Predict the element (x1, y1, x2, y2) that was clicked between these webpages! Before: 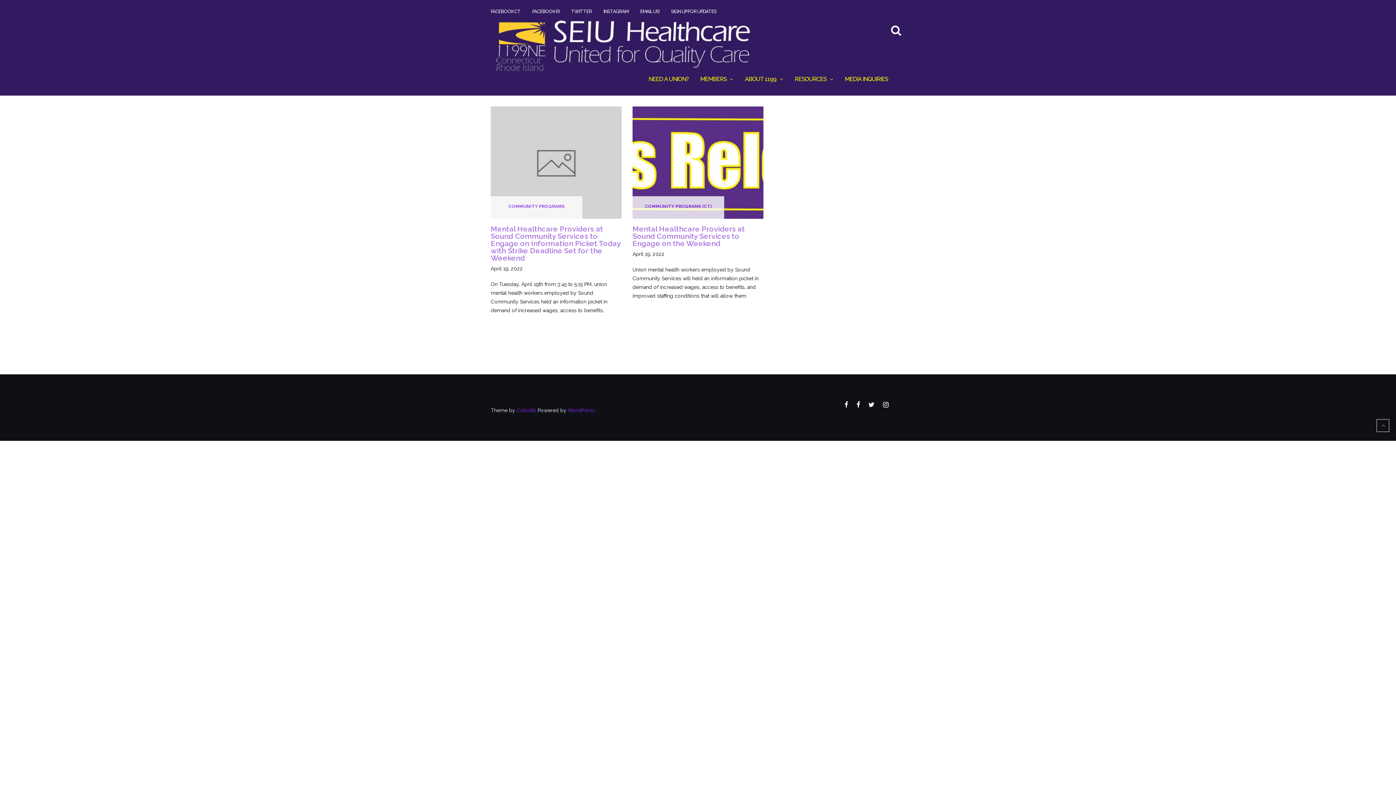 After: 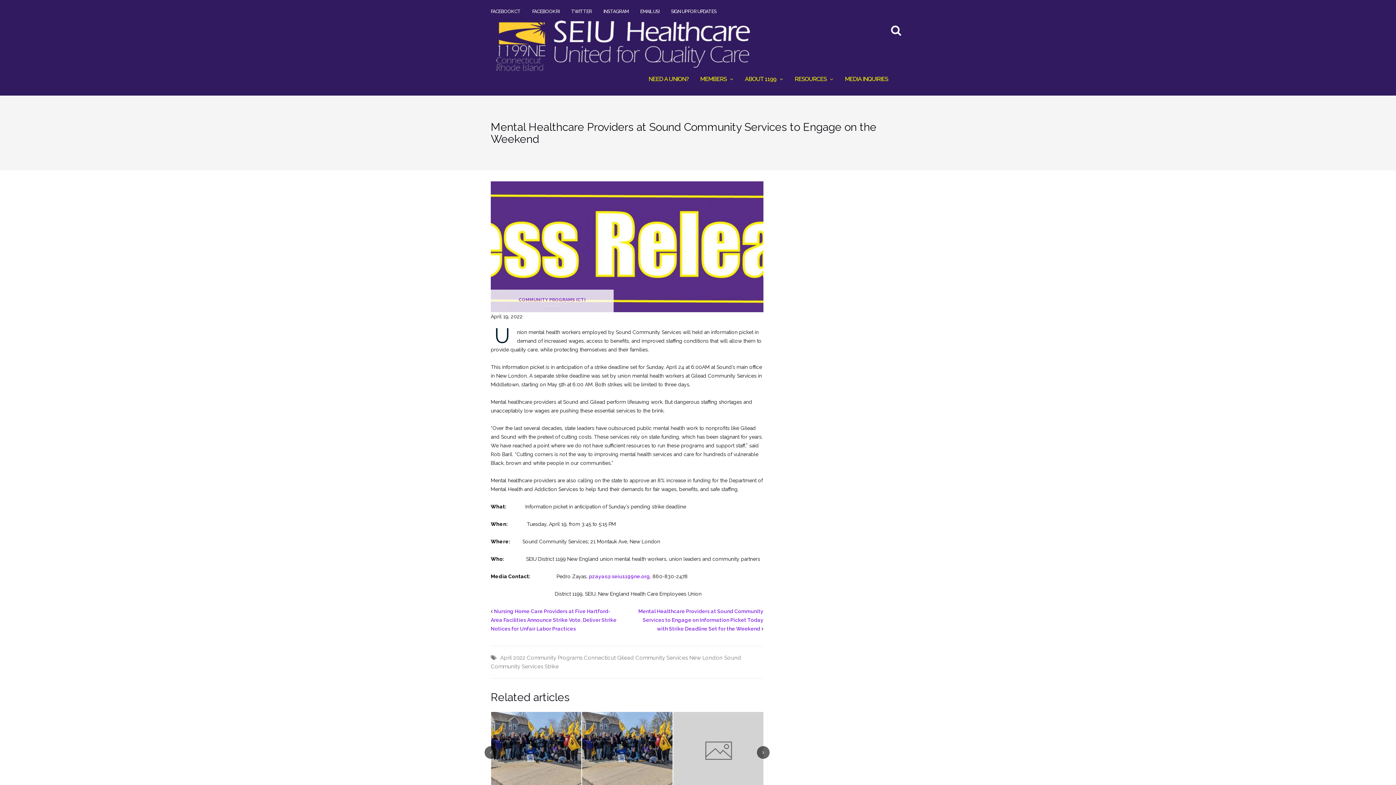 Action: label: Mental Healthcare Providers at Sound Community Services to Engage on the Weekend bbox: (632, 224, 745, 247)